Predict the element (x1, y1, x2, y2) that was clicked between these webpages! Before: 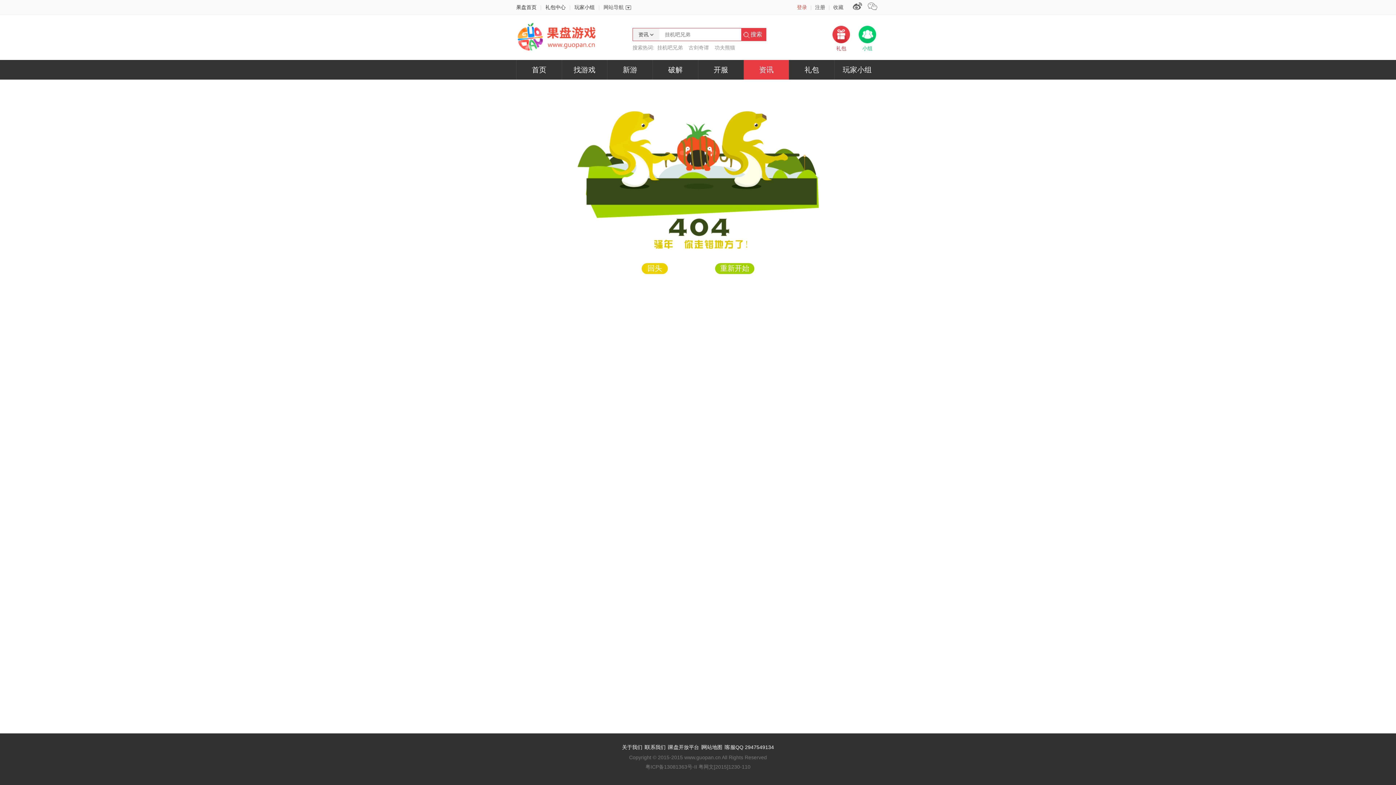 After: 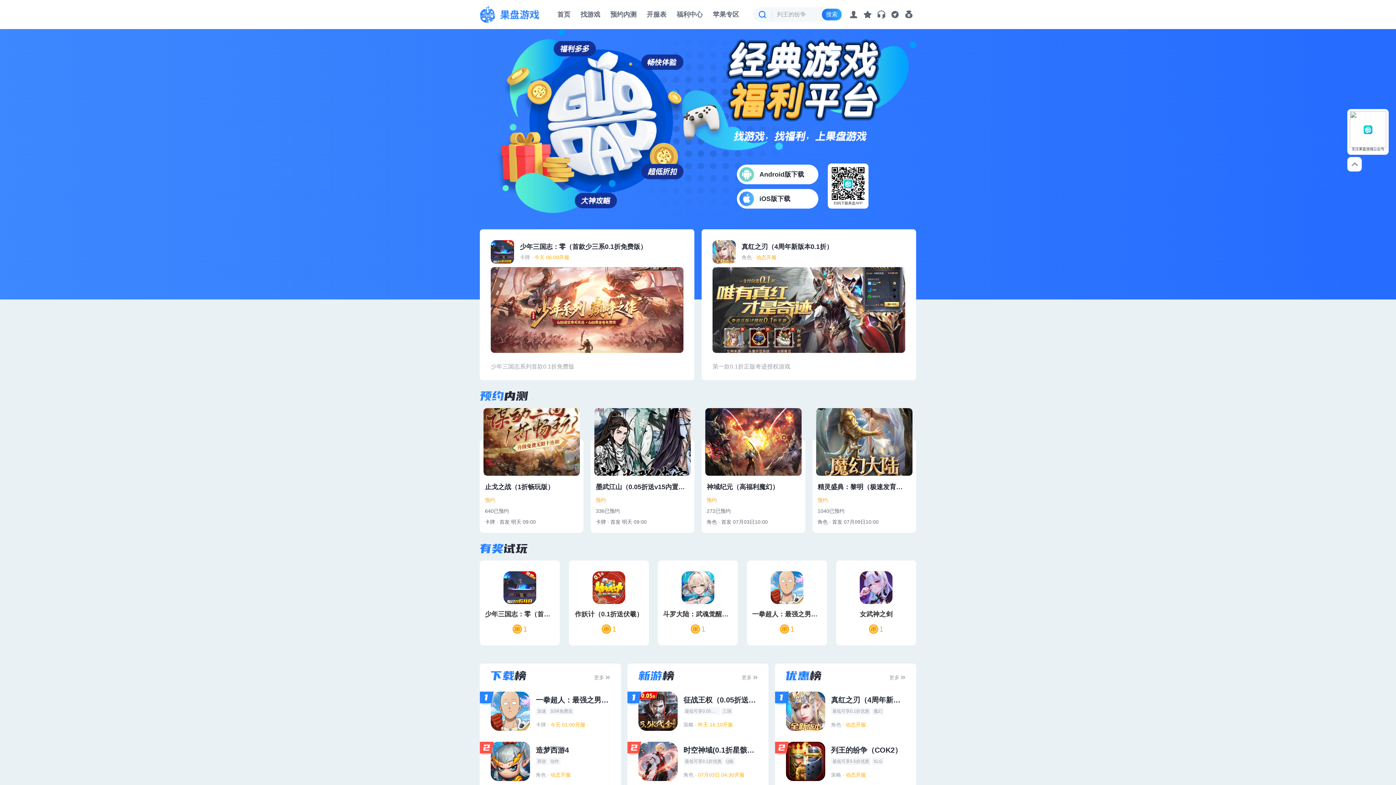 Action: bbox: (715, 263, 754, 274) label: 重新开始